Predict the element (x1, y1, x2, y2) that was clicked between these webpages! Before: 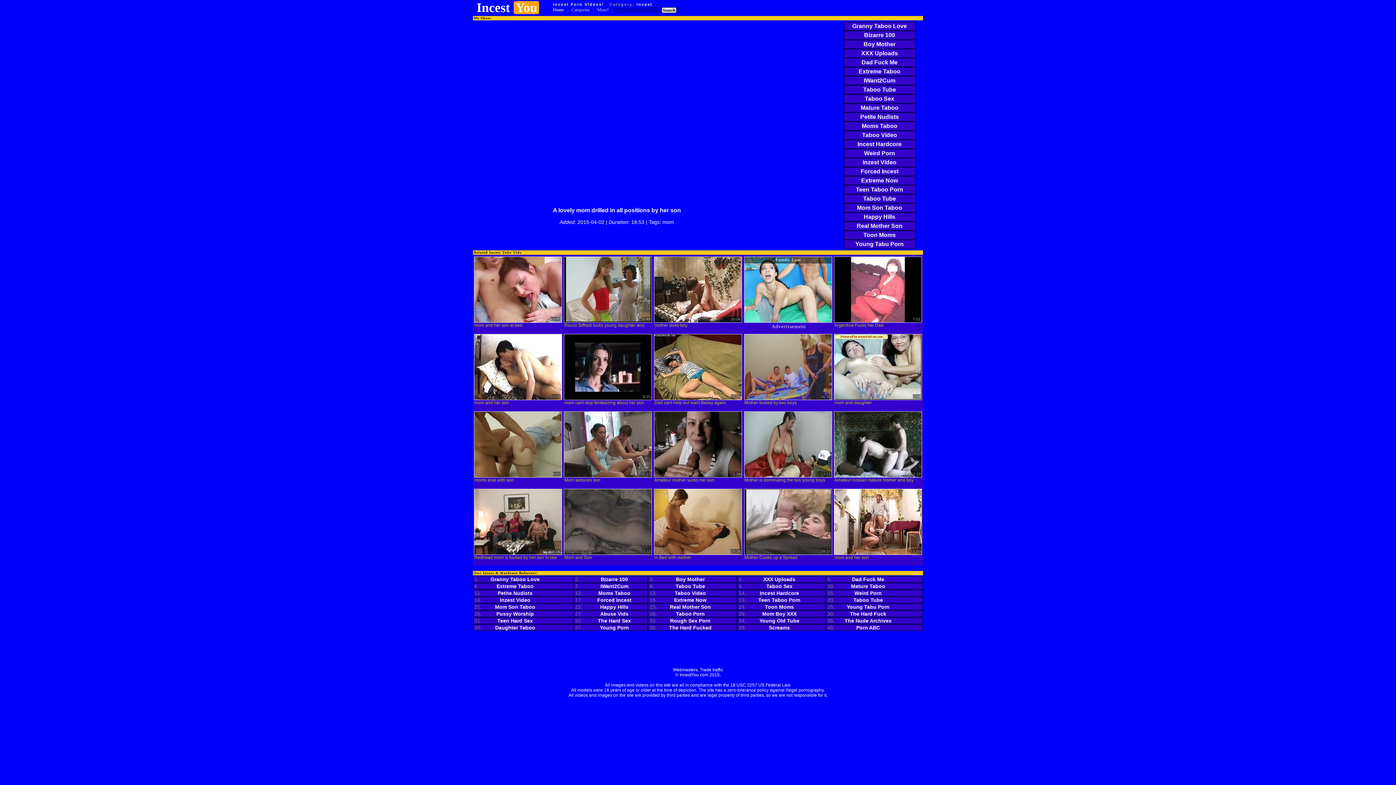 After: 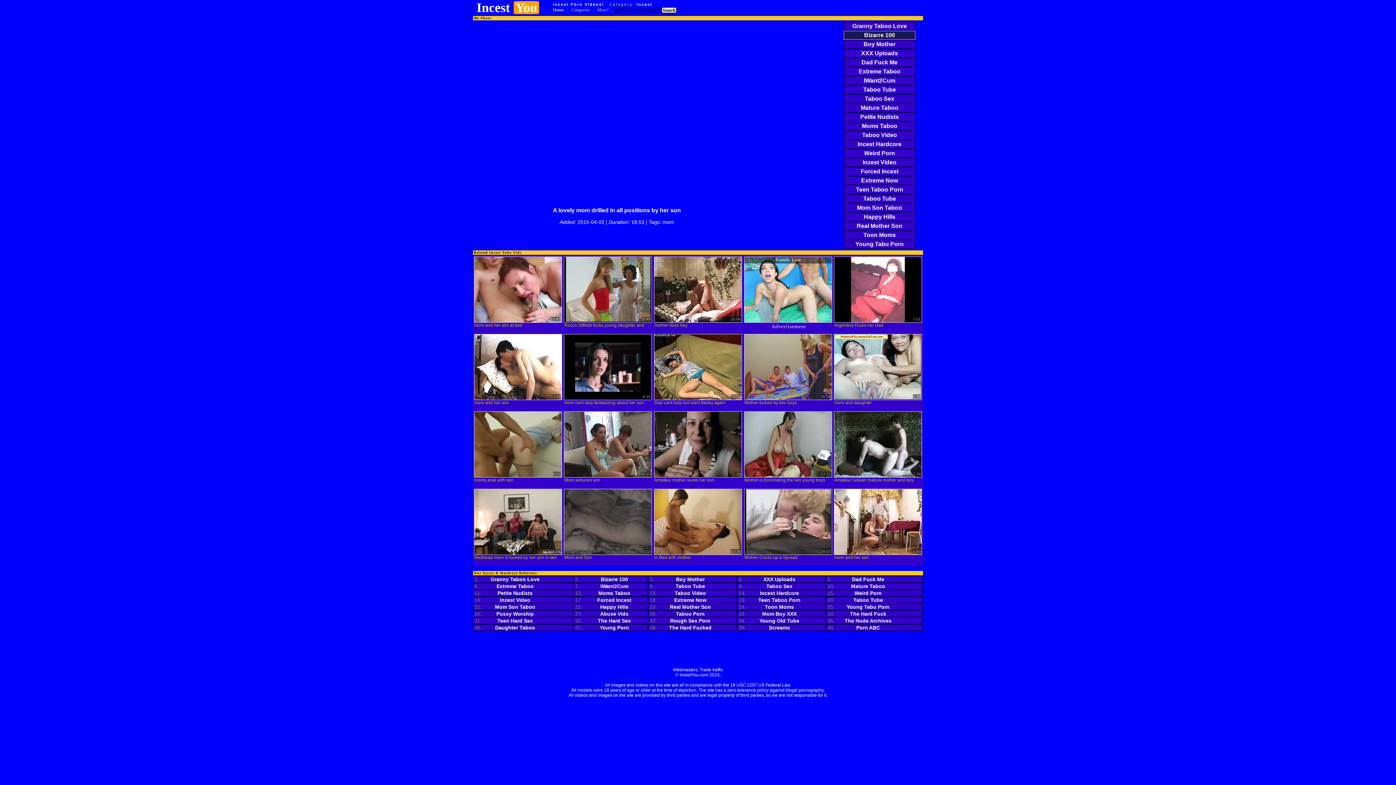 Action: bbox: (844, 31, 915, 39) label: Bizarre 100